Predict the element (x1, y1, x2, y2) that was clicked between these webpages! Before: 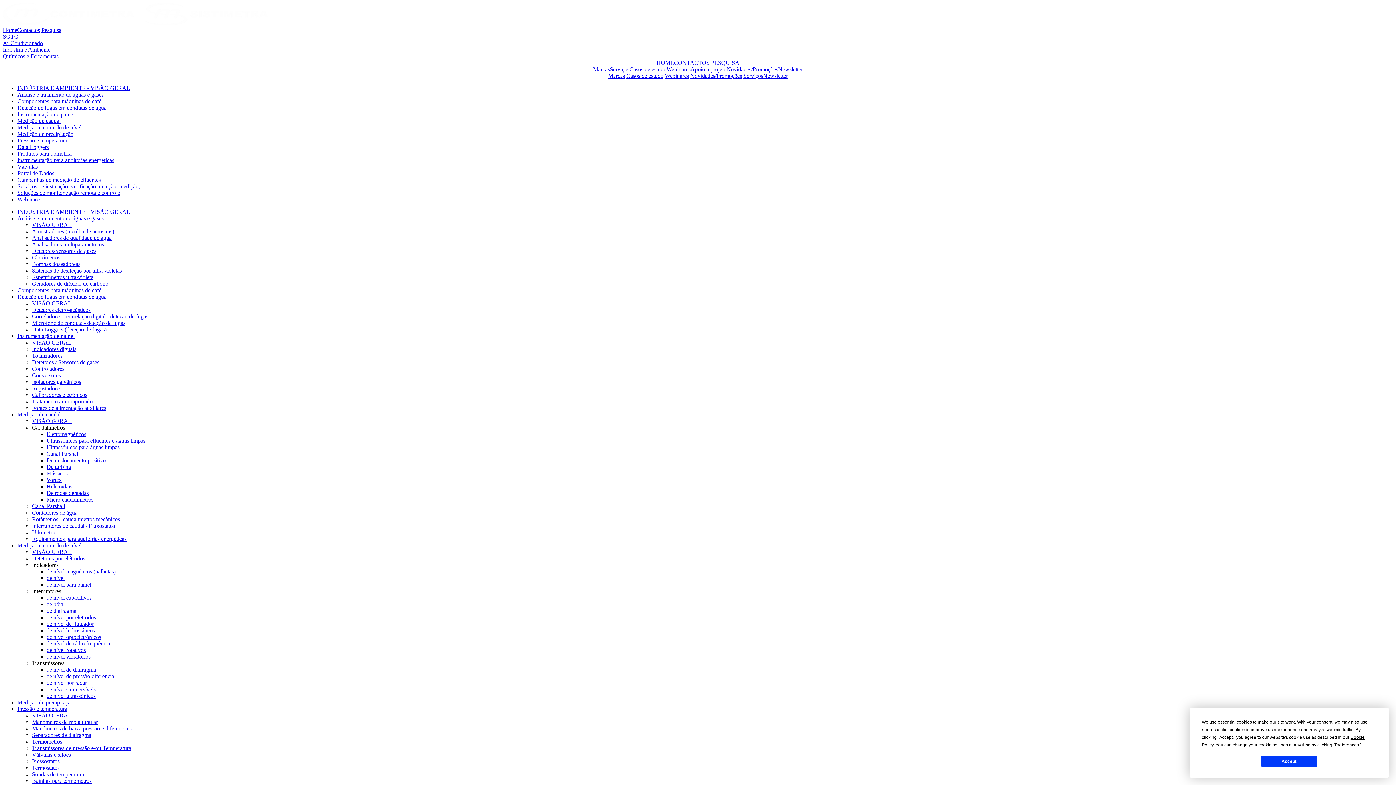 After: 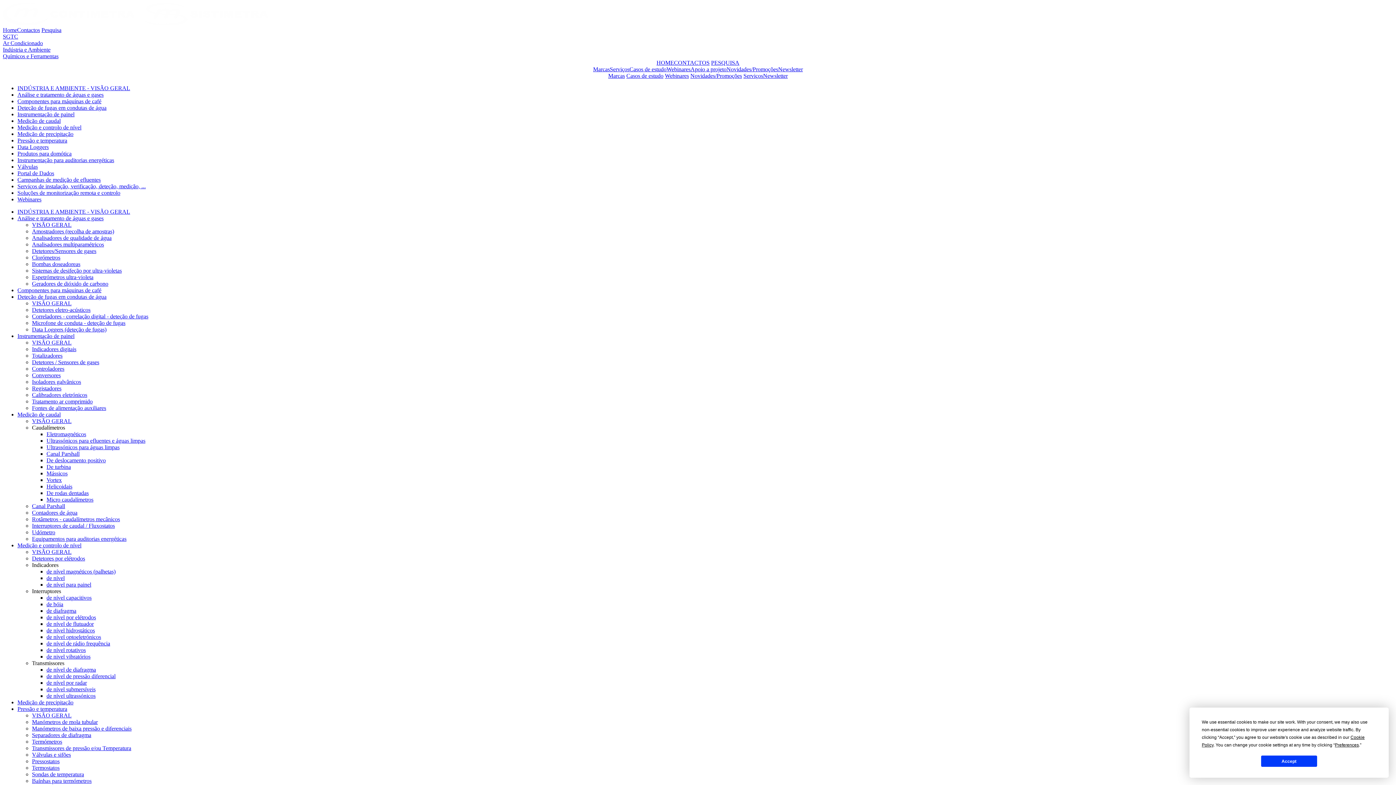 Action: bbox: (2, 46, 50, 52) label: Indústria e Ambiente